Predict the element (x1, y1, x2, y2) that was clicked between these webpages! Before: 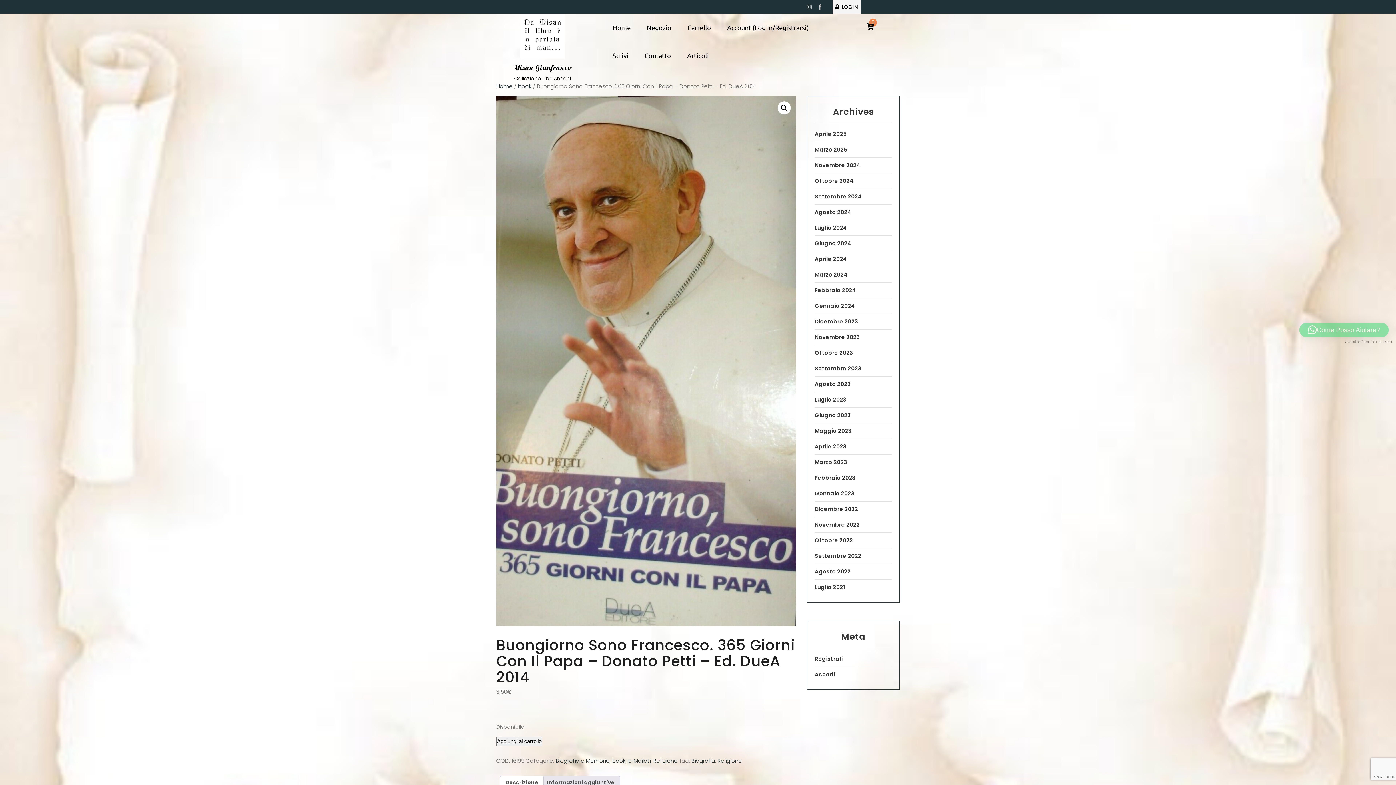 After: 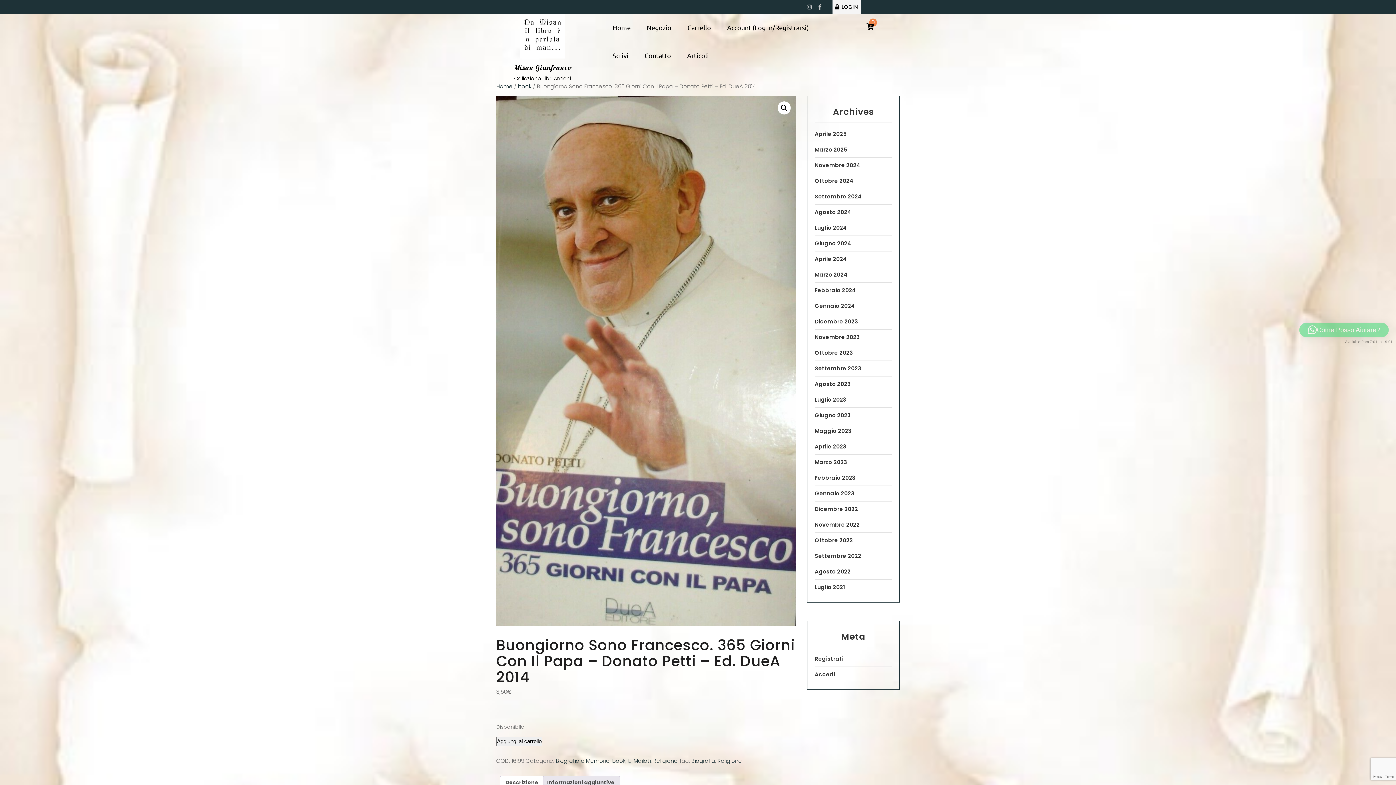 Action: bbox: (818, 2, 827, 10)